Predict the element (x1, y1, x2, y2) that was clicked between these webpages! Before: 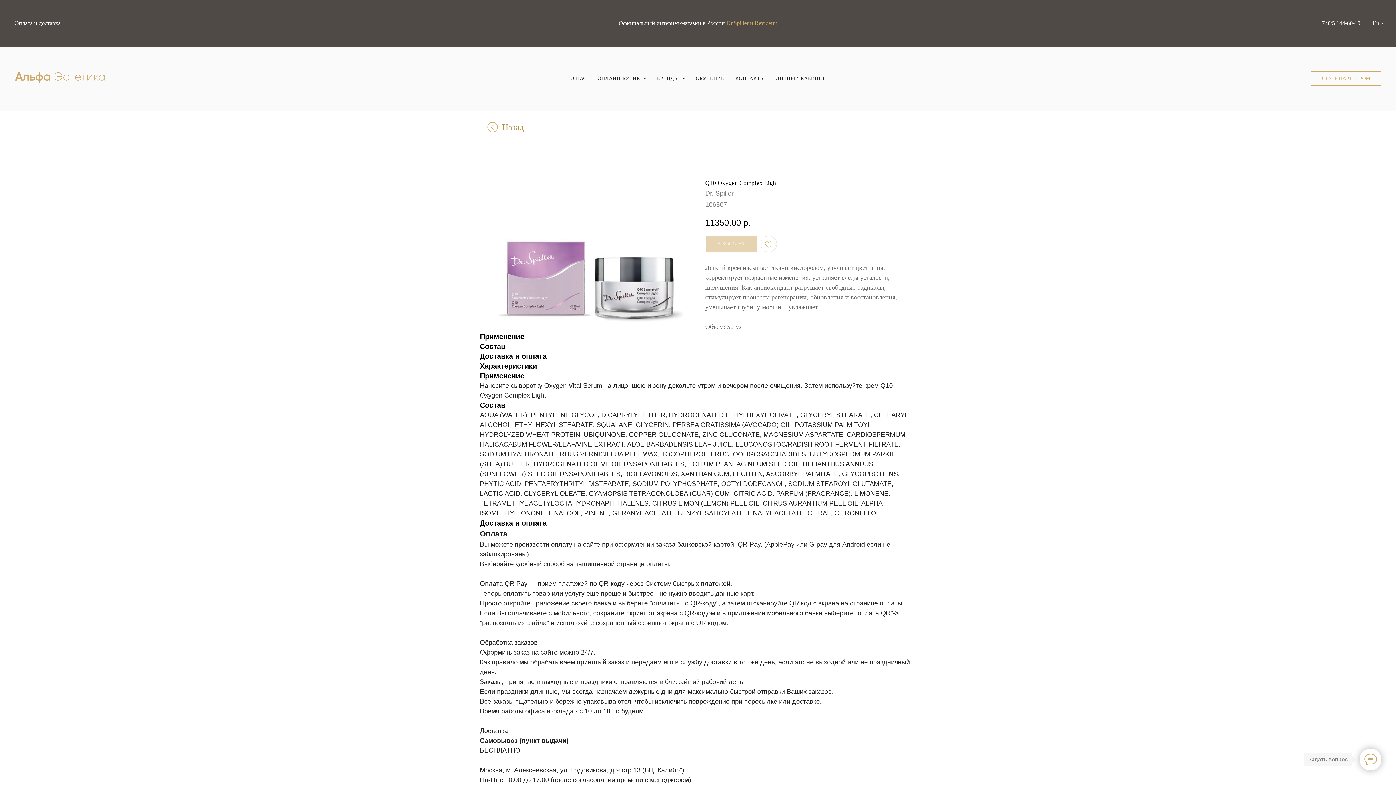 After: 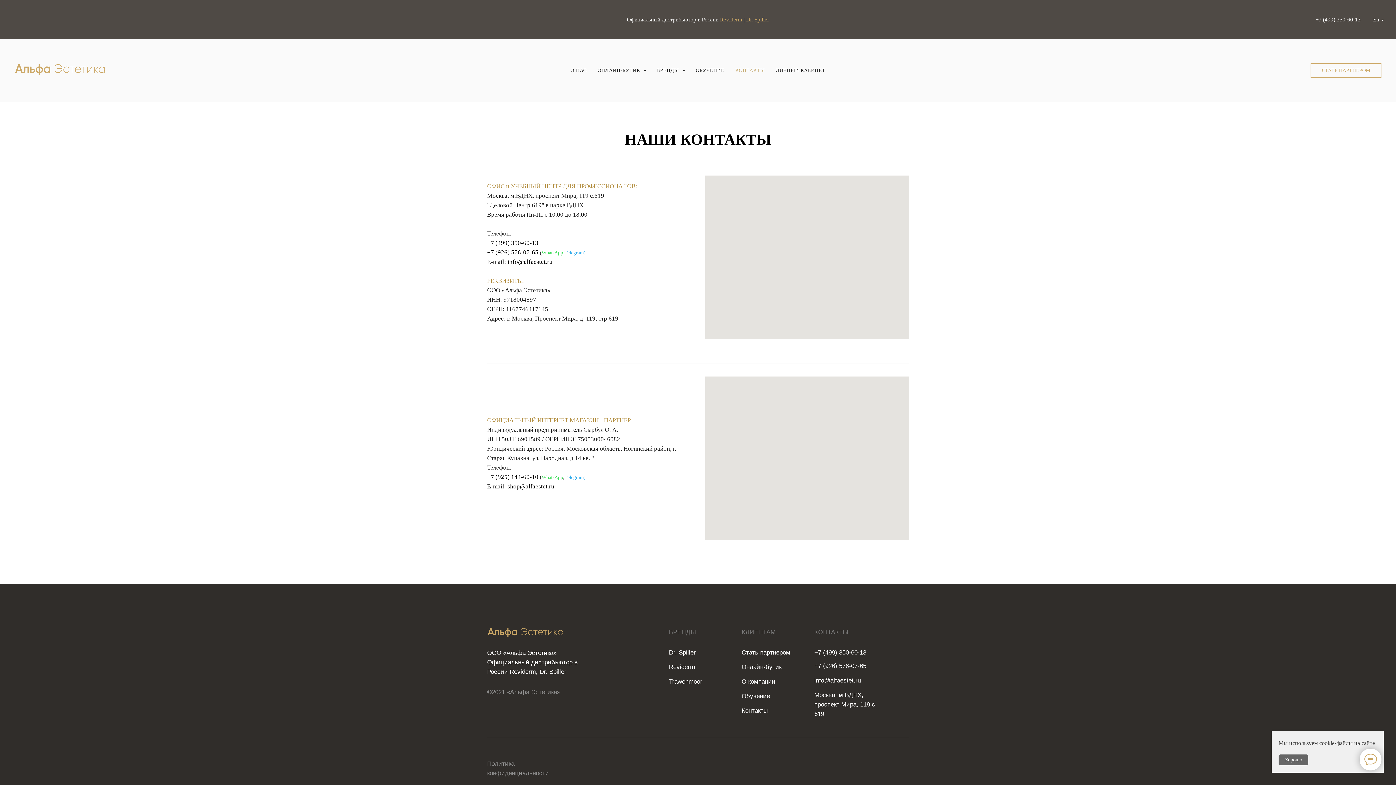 Action: bbox: (735, 75, 765, 80) label: КОНТАКТЫ